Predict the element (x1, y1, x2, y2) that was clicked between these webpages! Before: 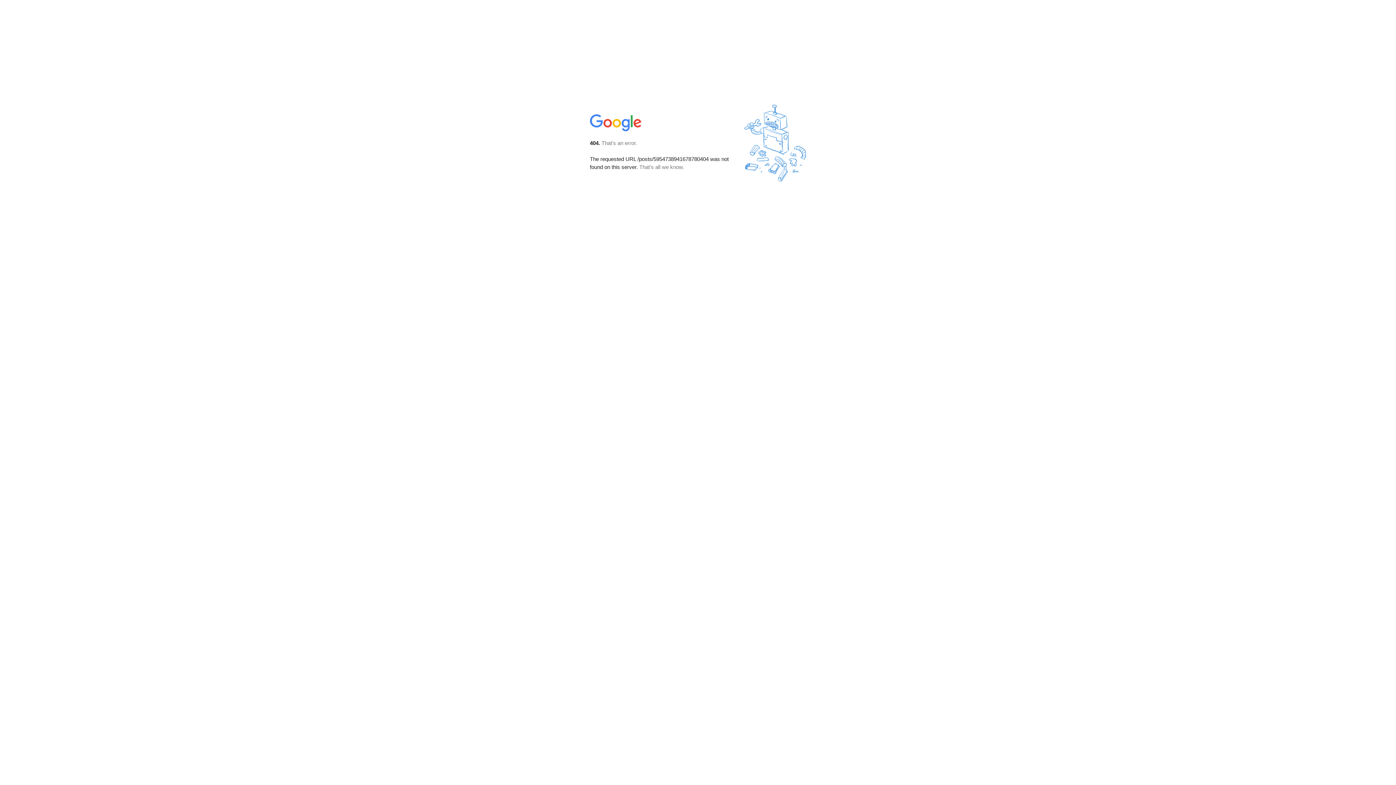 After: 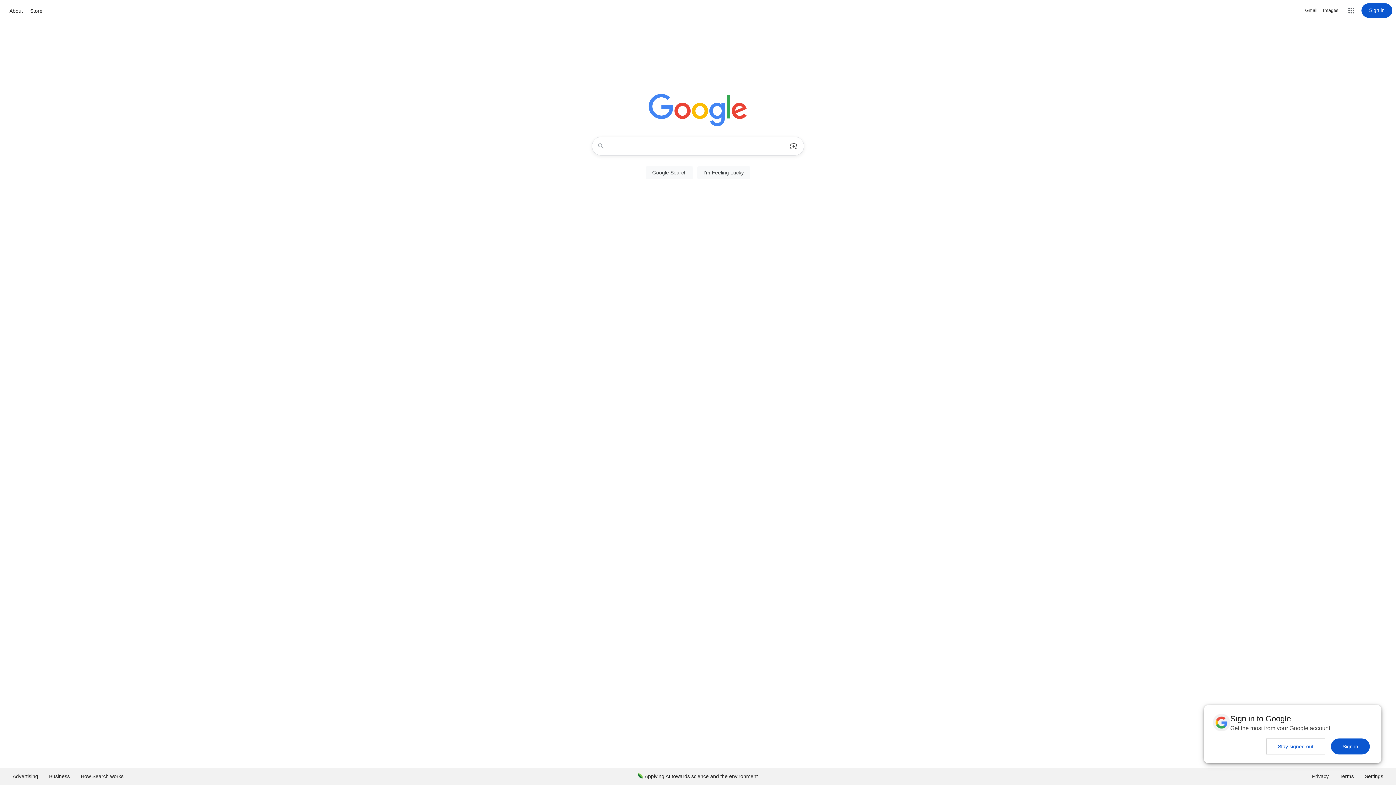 Action: bbox: (590, 127, 642, 134)